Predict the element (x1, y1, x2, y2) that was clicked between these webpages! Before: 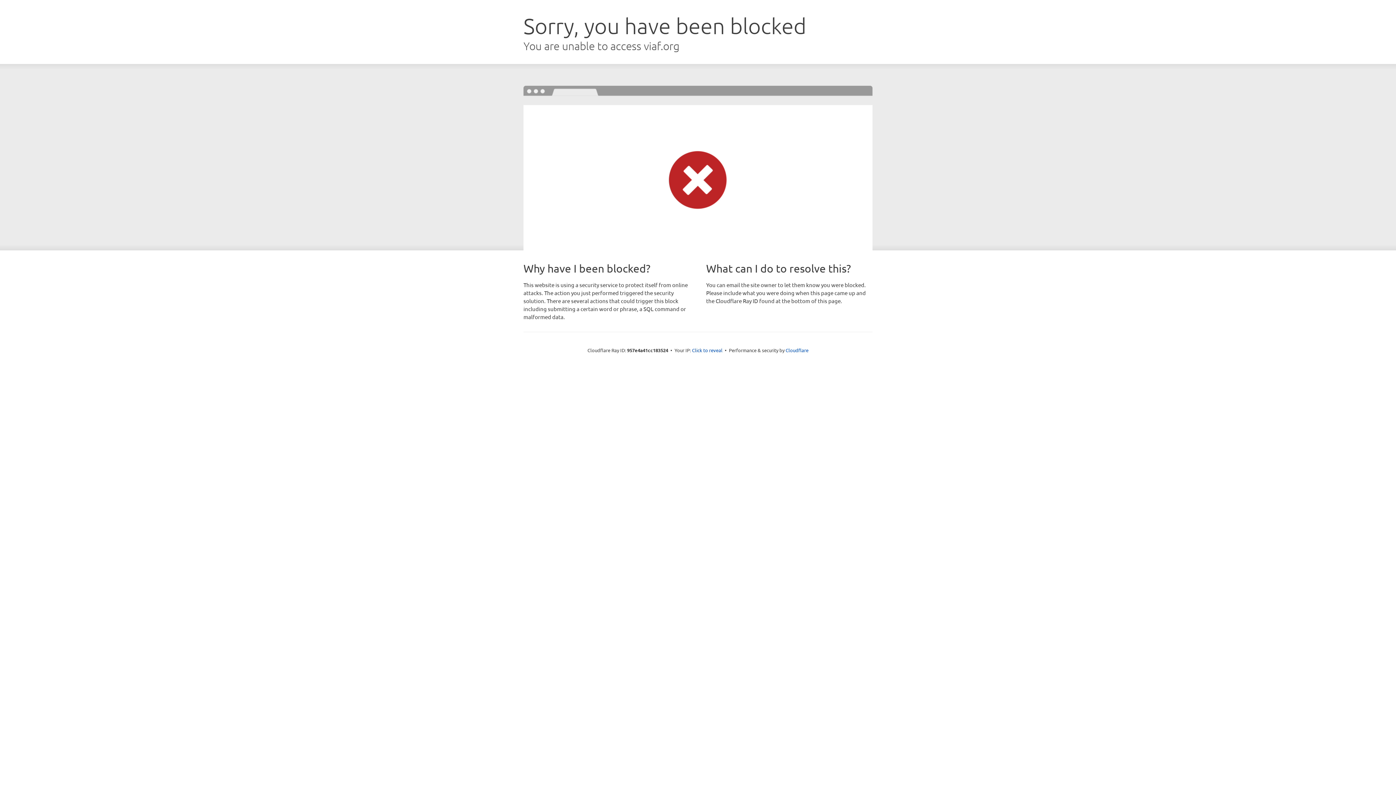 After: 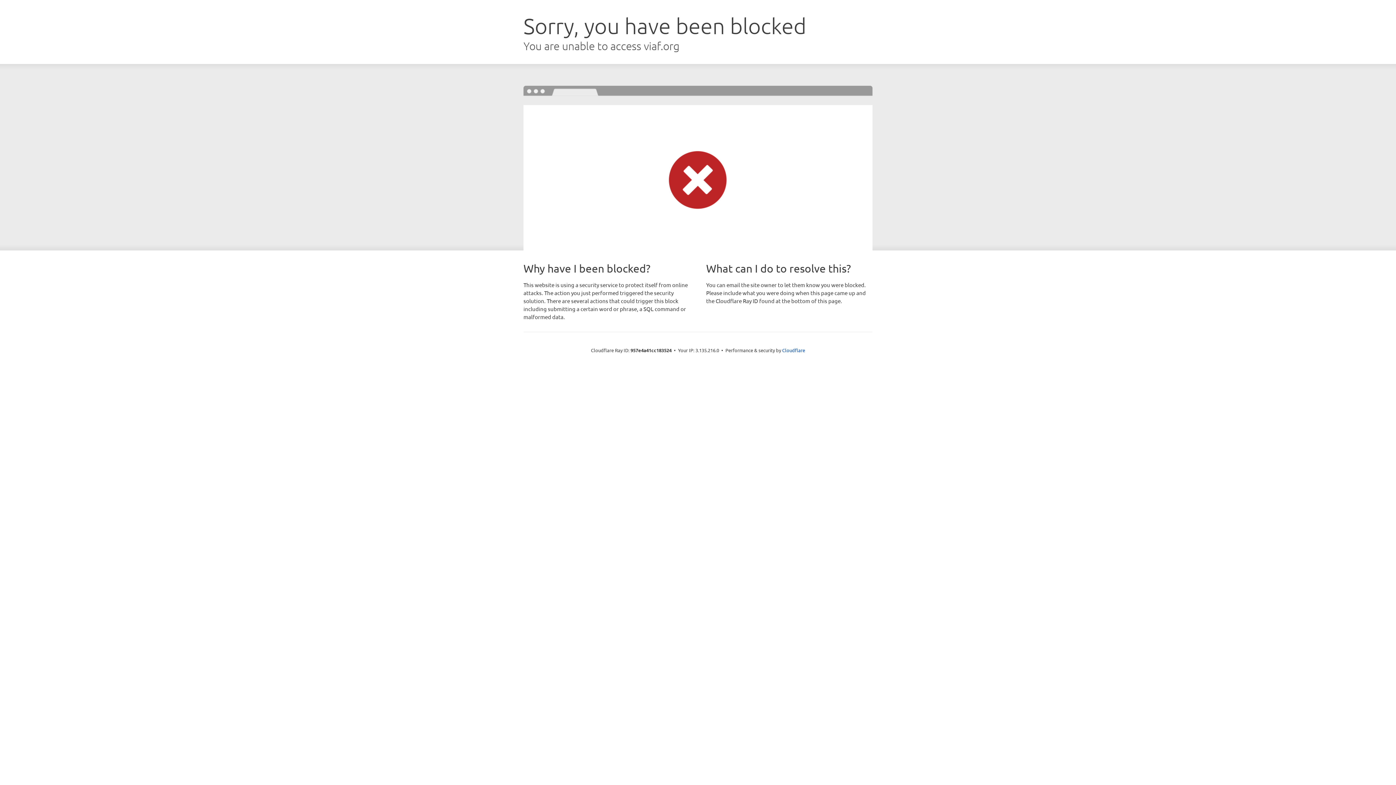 Action: bbox: (692, 346, 722, 353) label: Click to reveal